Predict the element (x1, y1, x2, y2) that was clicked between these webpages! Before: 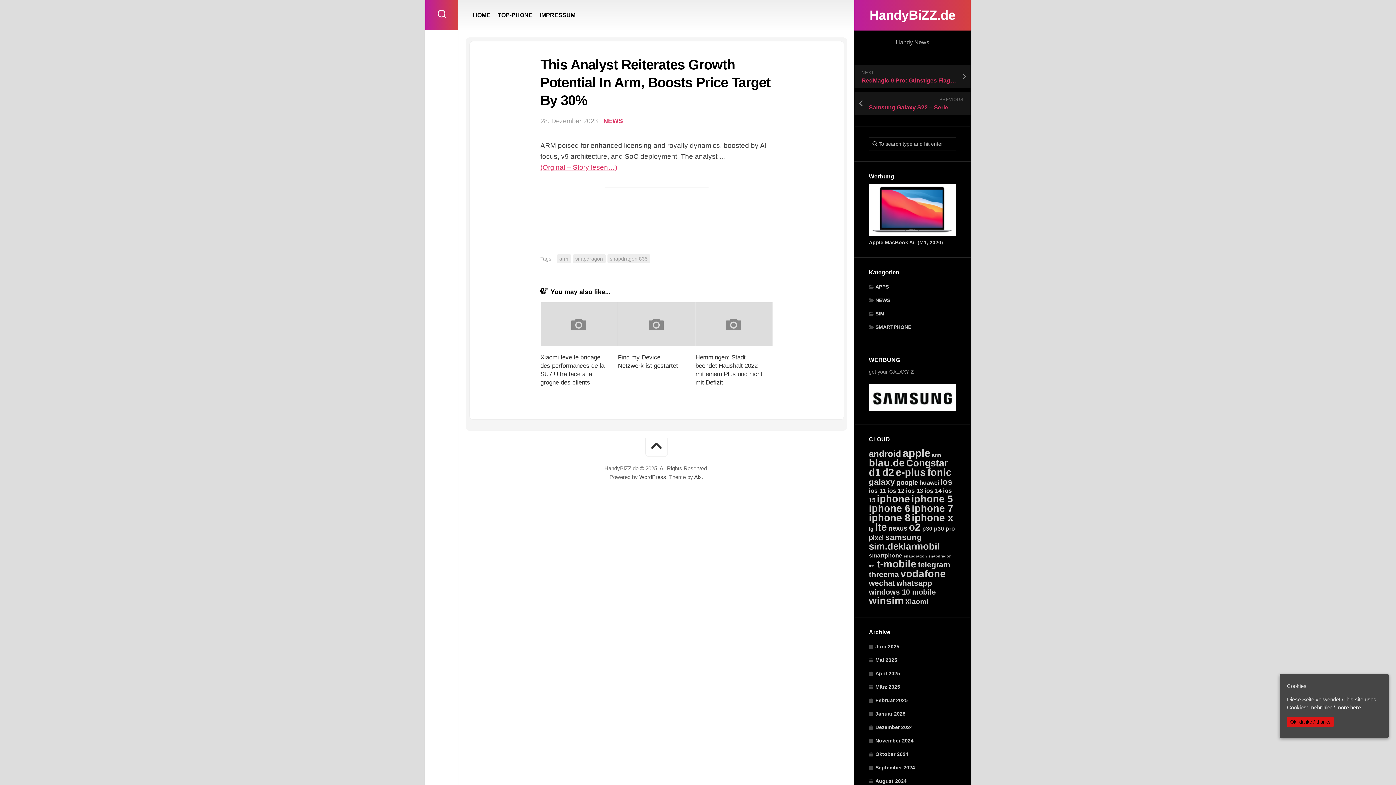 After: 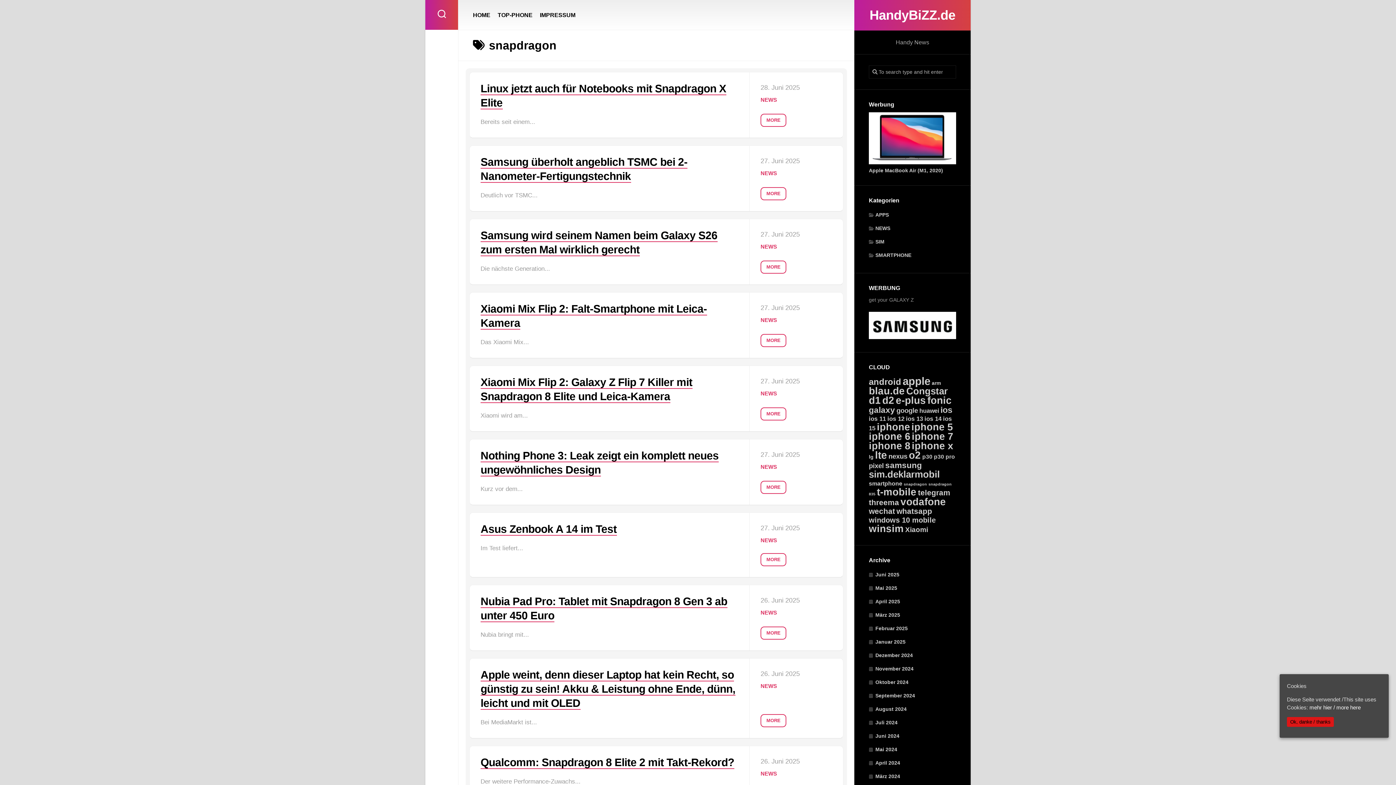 Action: bbox: (572, 254, 605, 263) label: snapdragon